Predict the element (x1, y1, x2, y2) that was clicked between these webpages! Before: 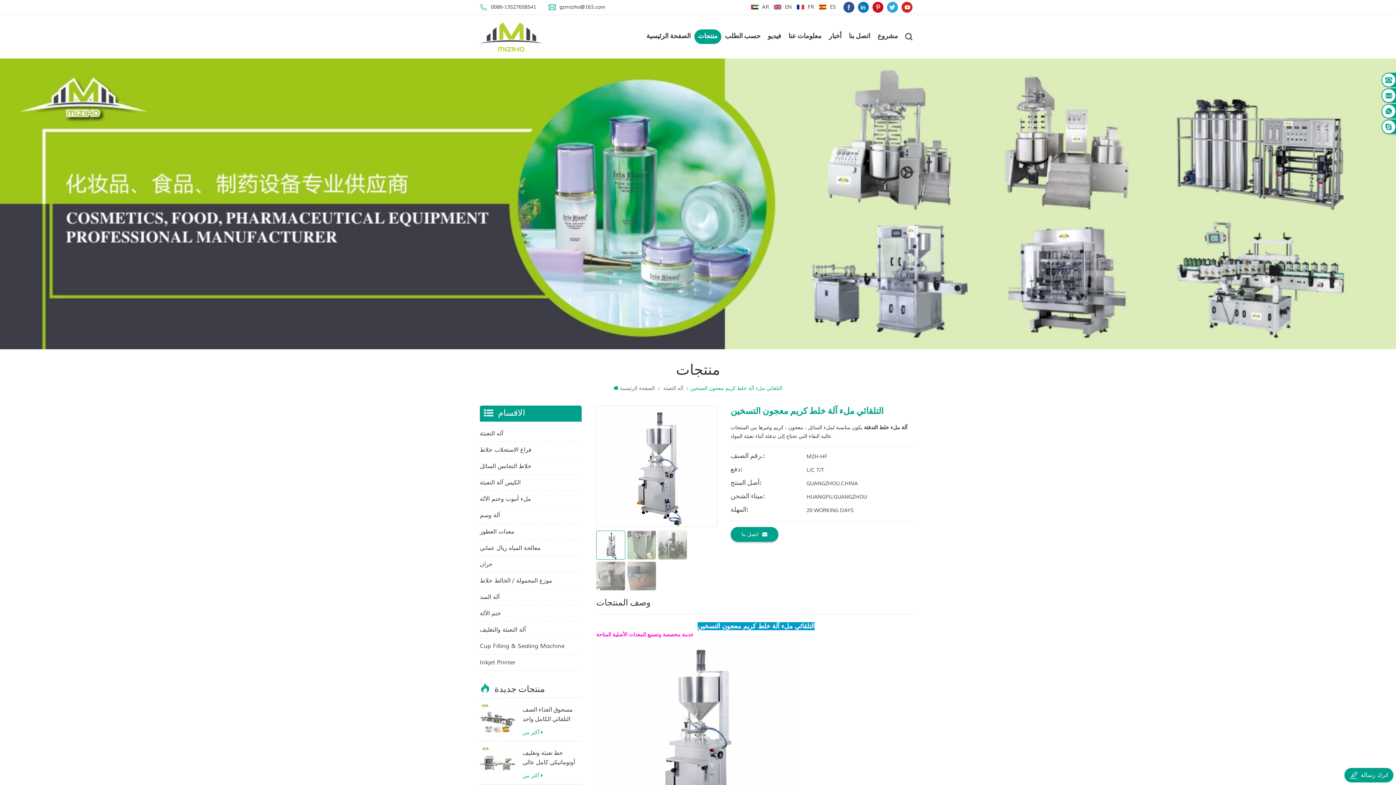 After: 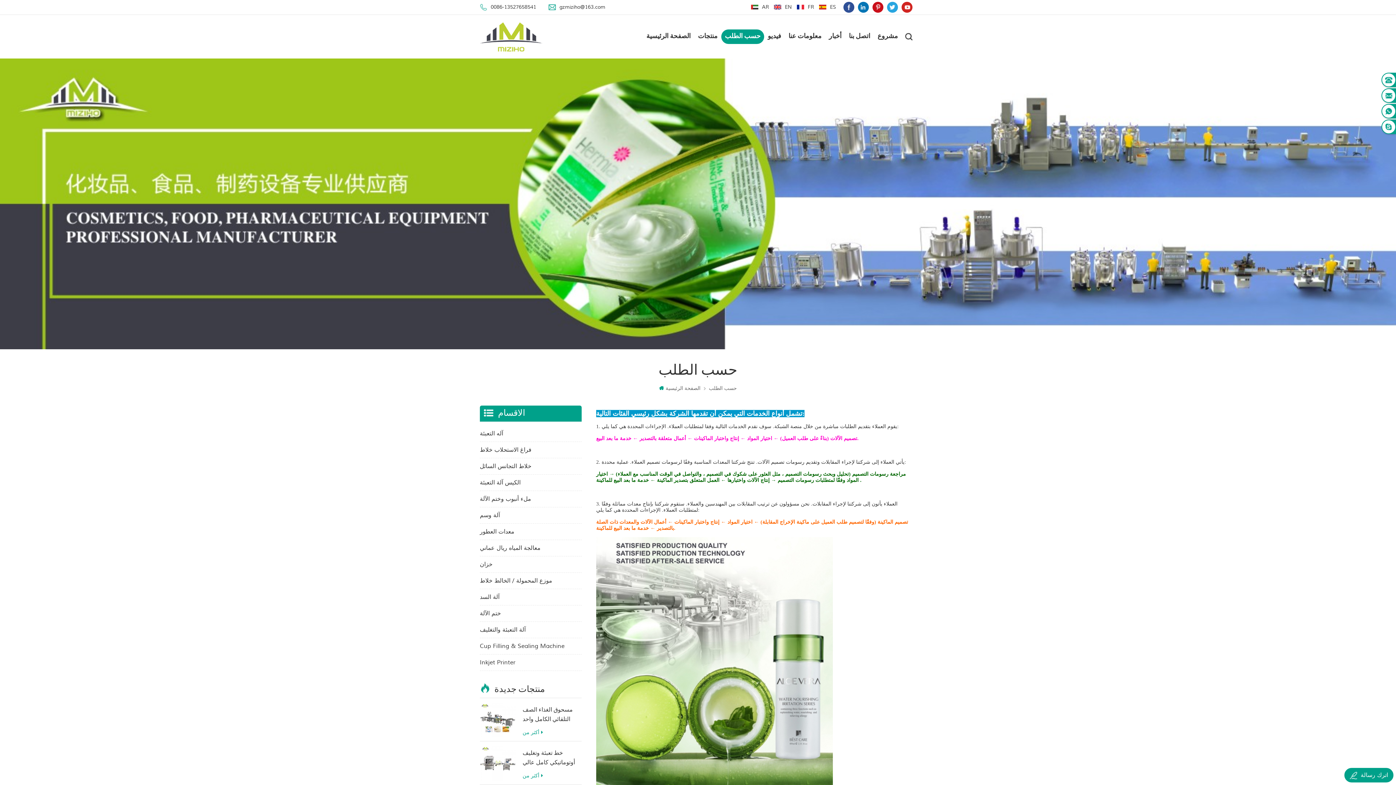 Action: bbox: (721, 29, 764, 44) label: حسب الطلب